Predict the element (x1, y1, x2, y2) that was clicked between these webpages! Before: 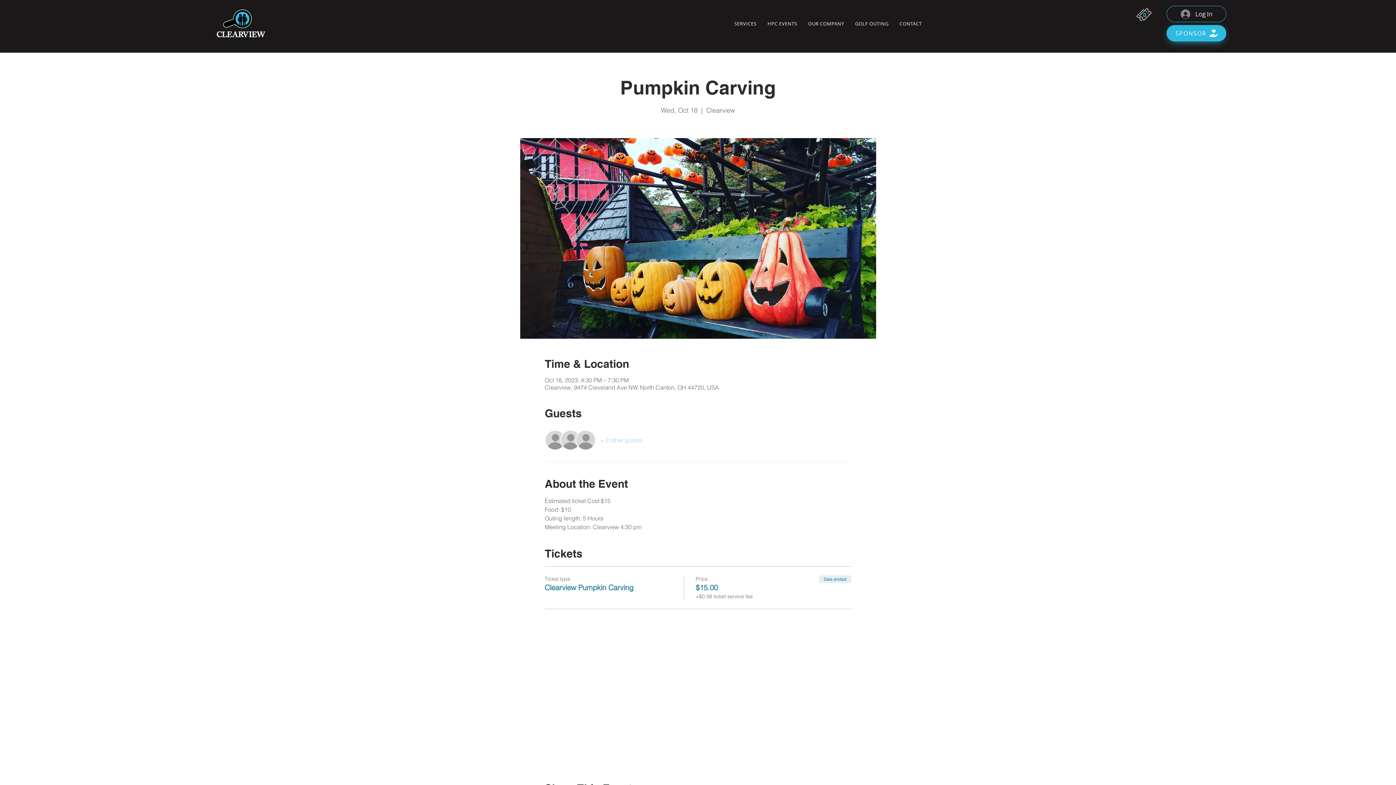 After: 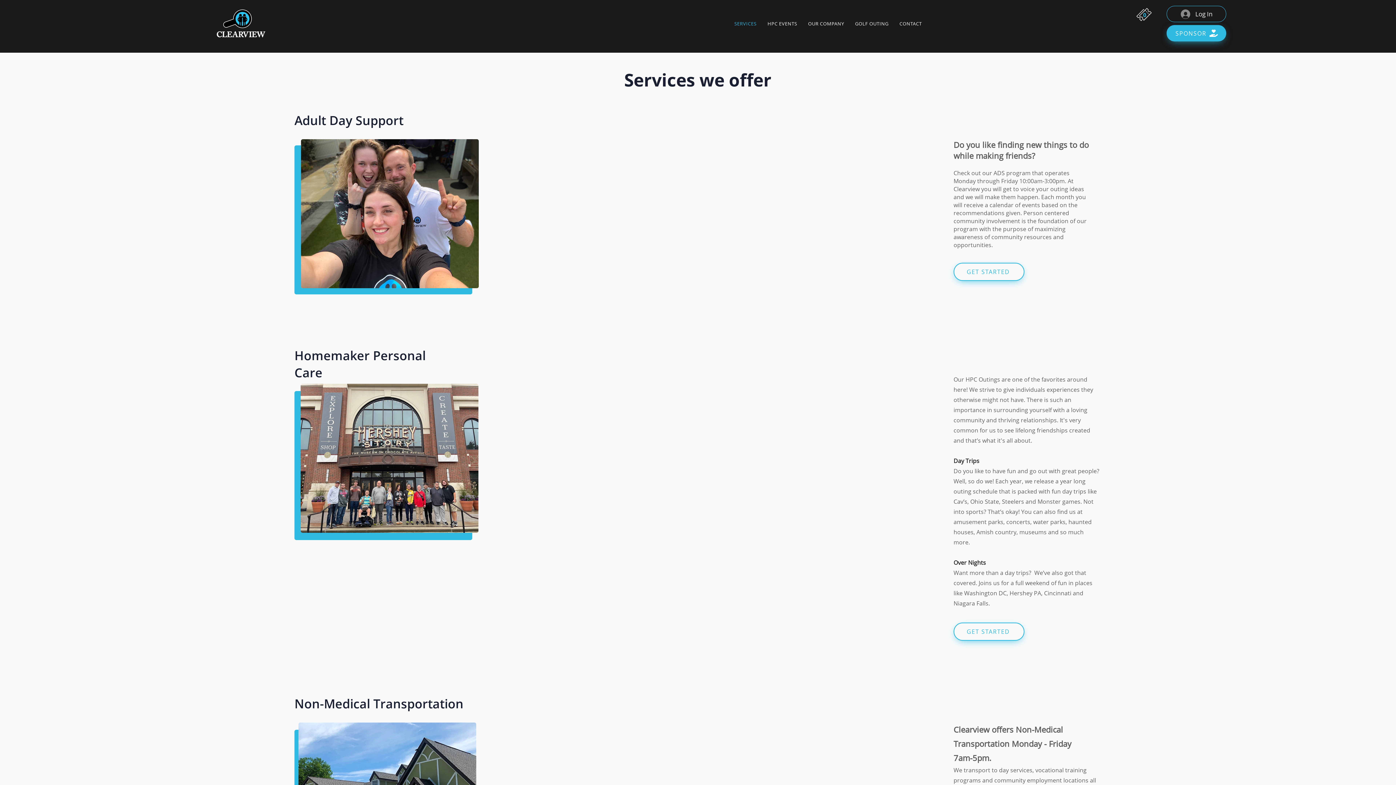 Action: bbox: (730, 16, 760, 30) label: SERVICES